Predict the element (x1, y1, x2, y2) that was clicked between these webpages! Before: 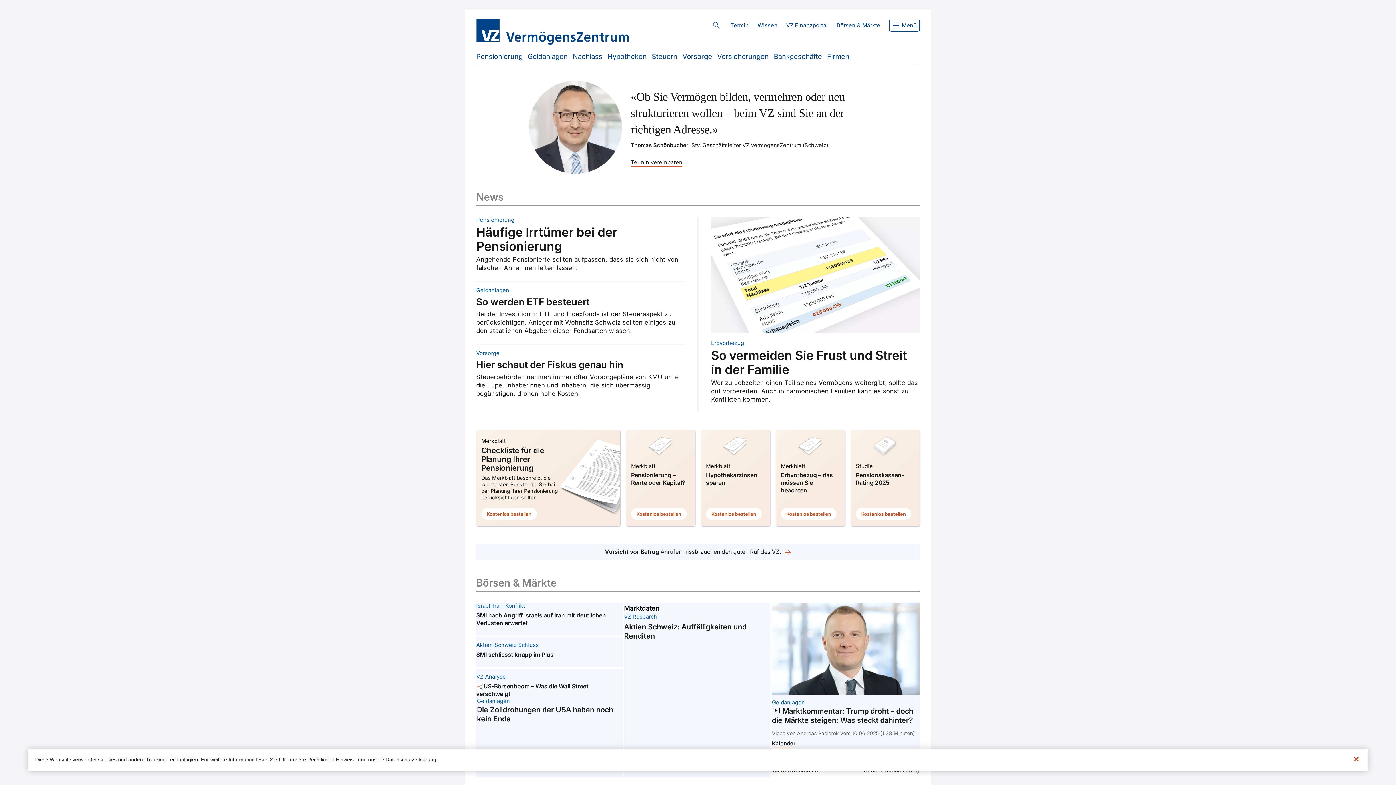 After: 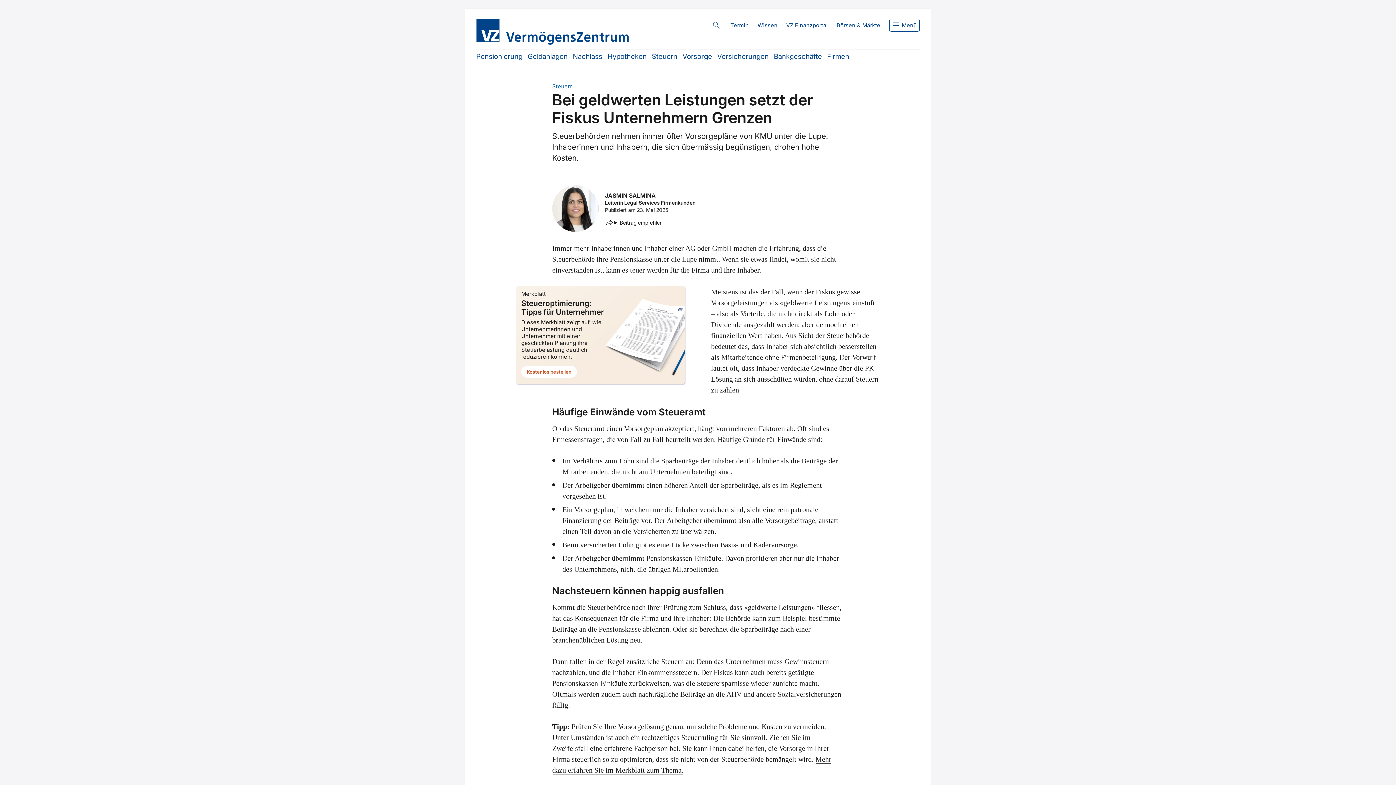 Action: bbox: (476, 345, 685, 406)